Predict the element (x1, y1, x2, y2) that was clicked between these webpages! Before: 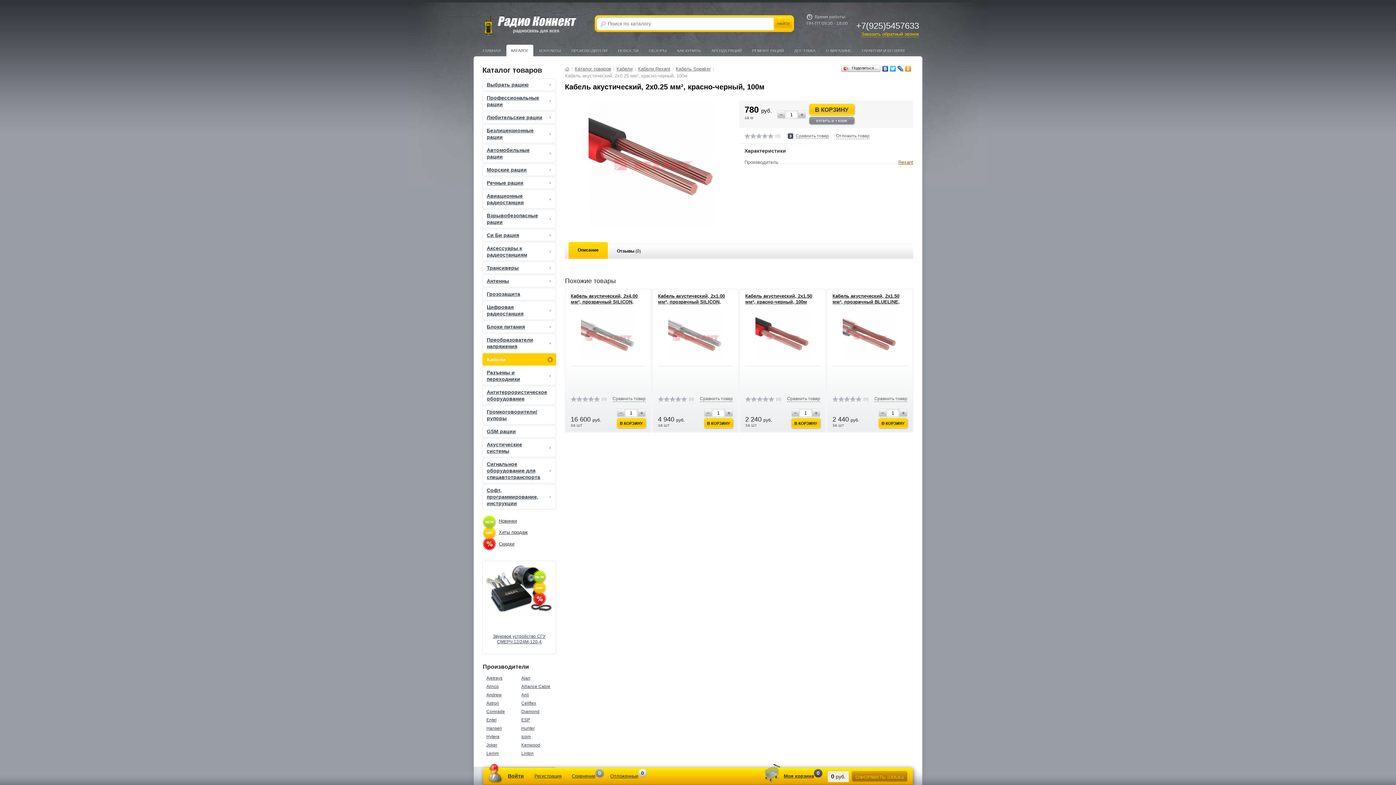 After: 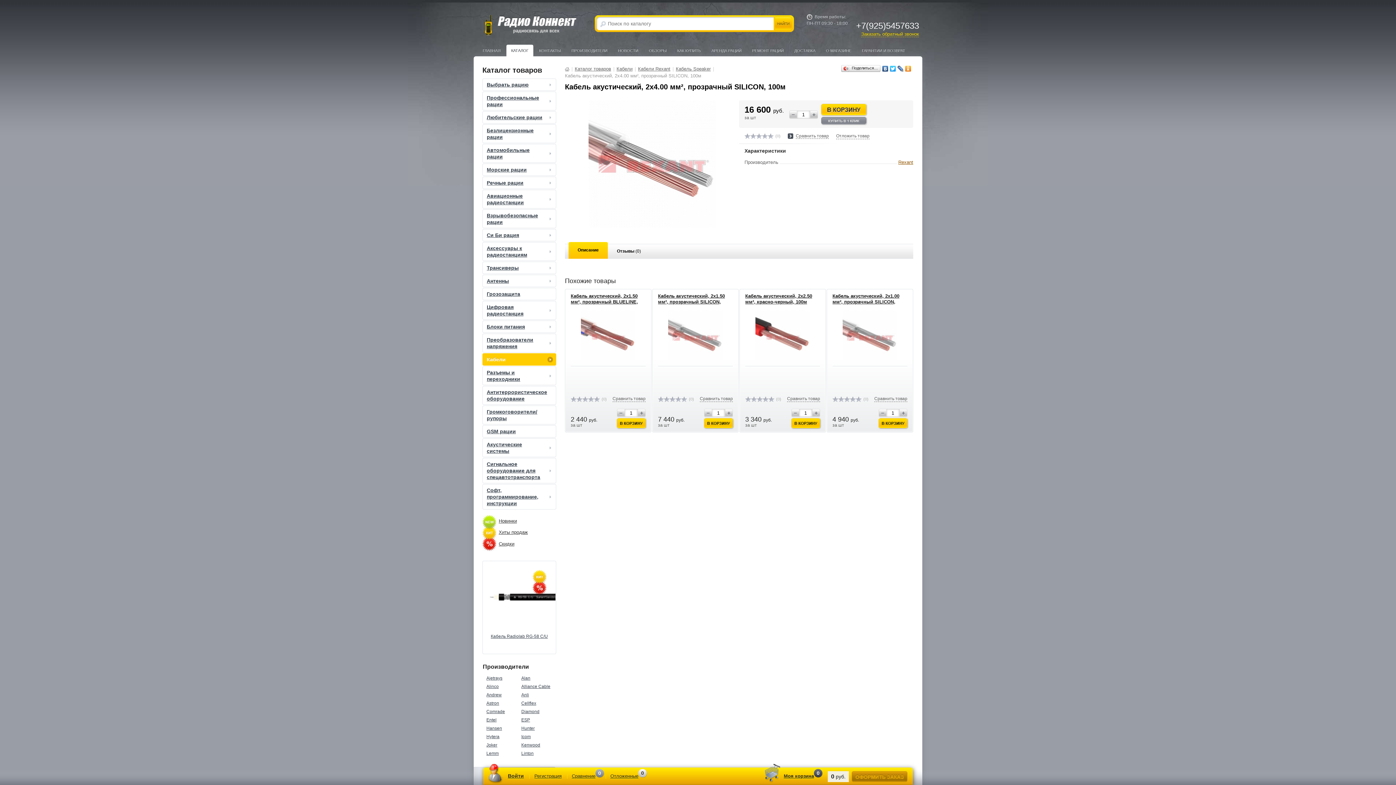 Action: bbox: (570, 293, 645, 310) label: Кабель акустический, 2х4.00 мм², прозрачный SILICON, 100м